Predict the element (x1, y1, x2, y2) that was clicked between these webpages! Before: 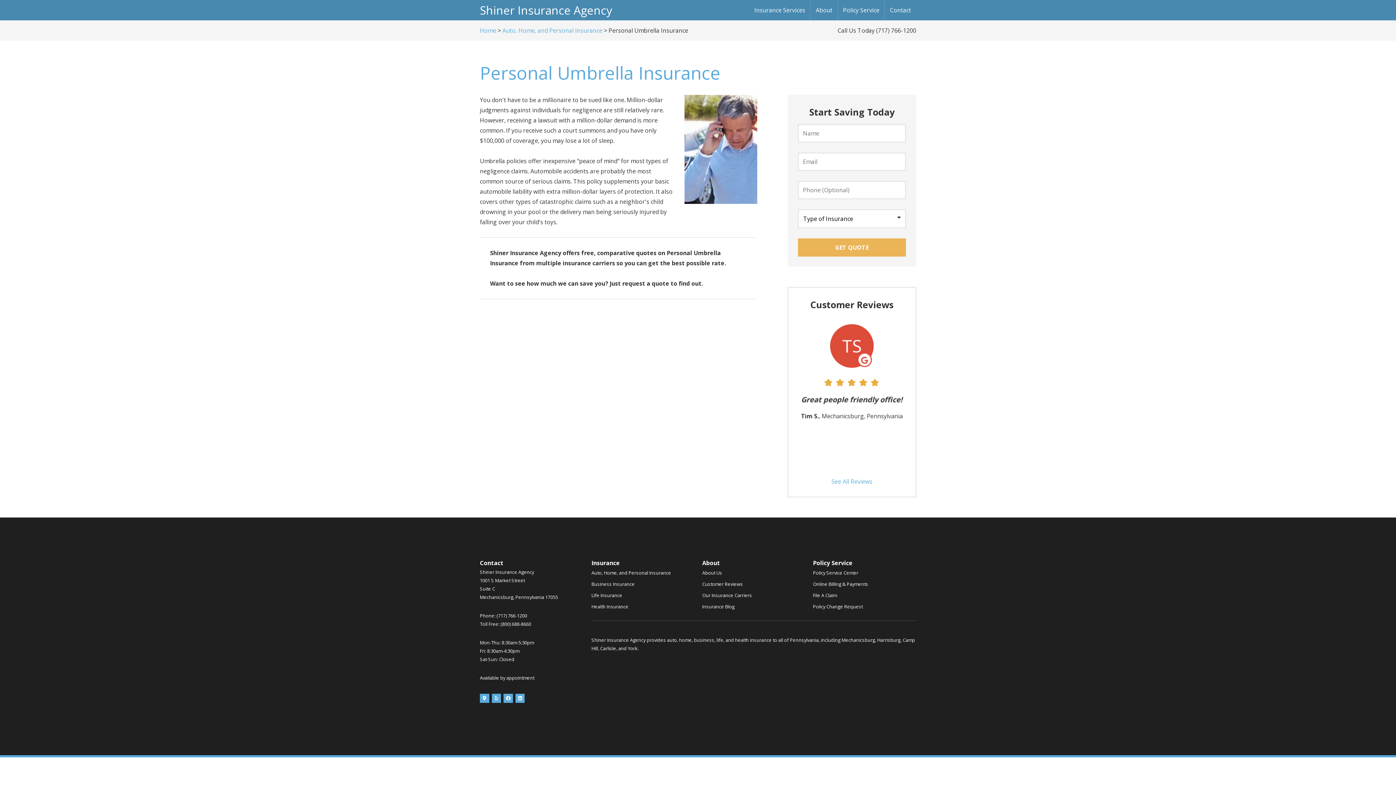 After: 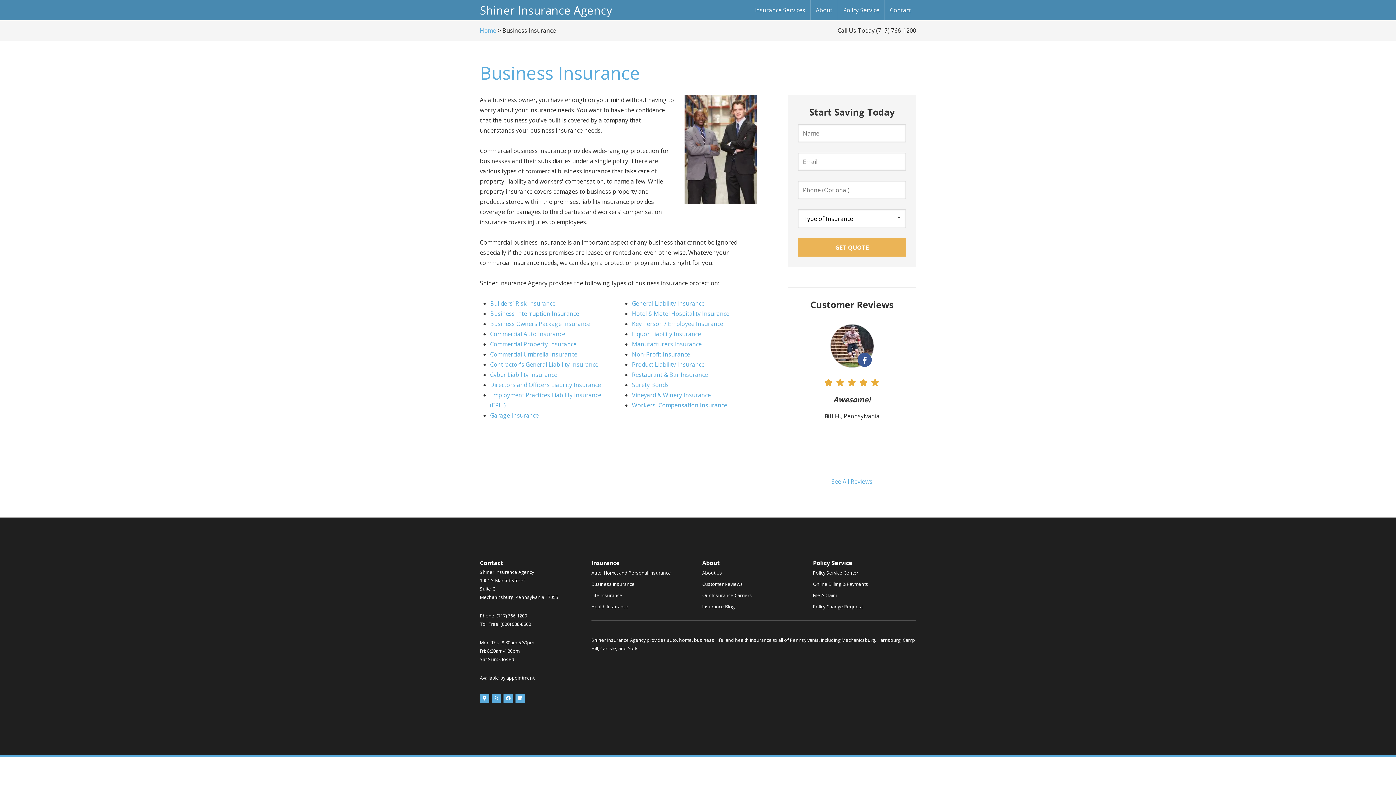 Action: bbox: (591, 577, 634, 589) label: Business Insurance